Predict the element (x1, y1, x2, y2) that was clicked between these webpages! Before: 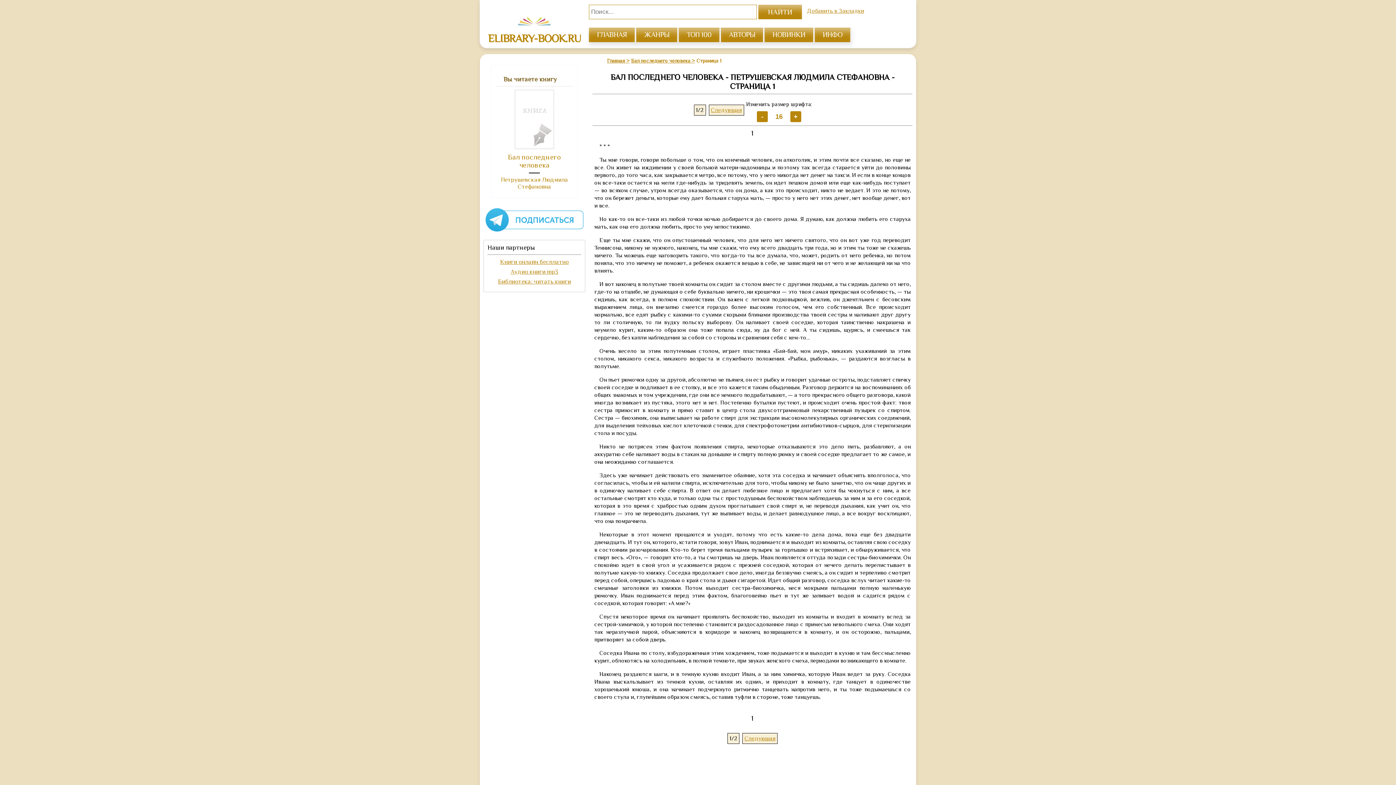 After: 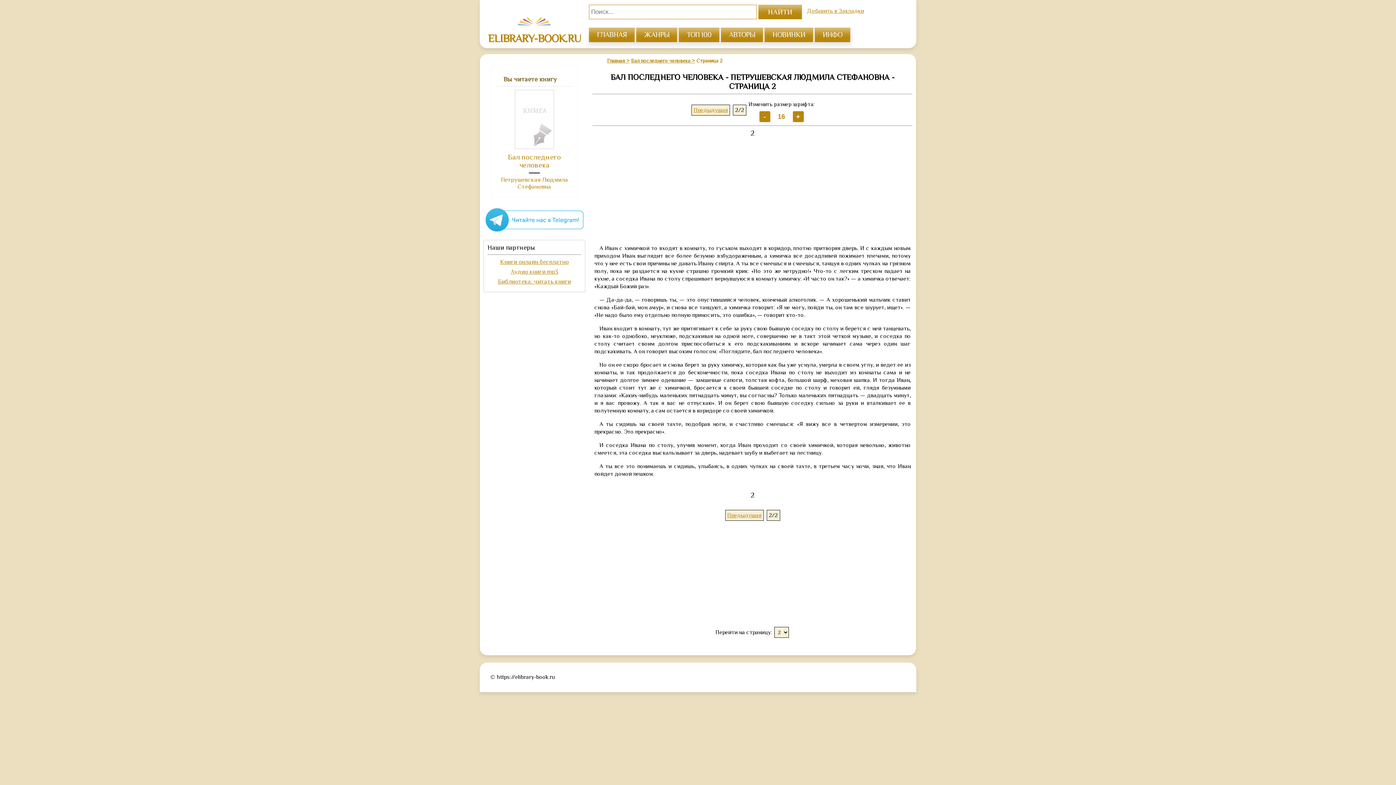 Action: bbox: (711, 106, 742, 113) label: Следующая